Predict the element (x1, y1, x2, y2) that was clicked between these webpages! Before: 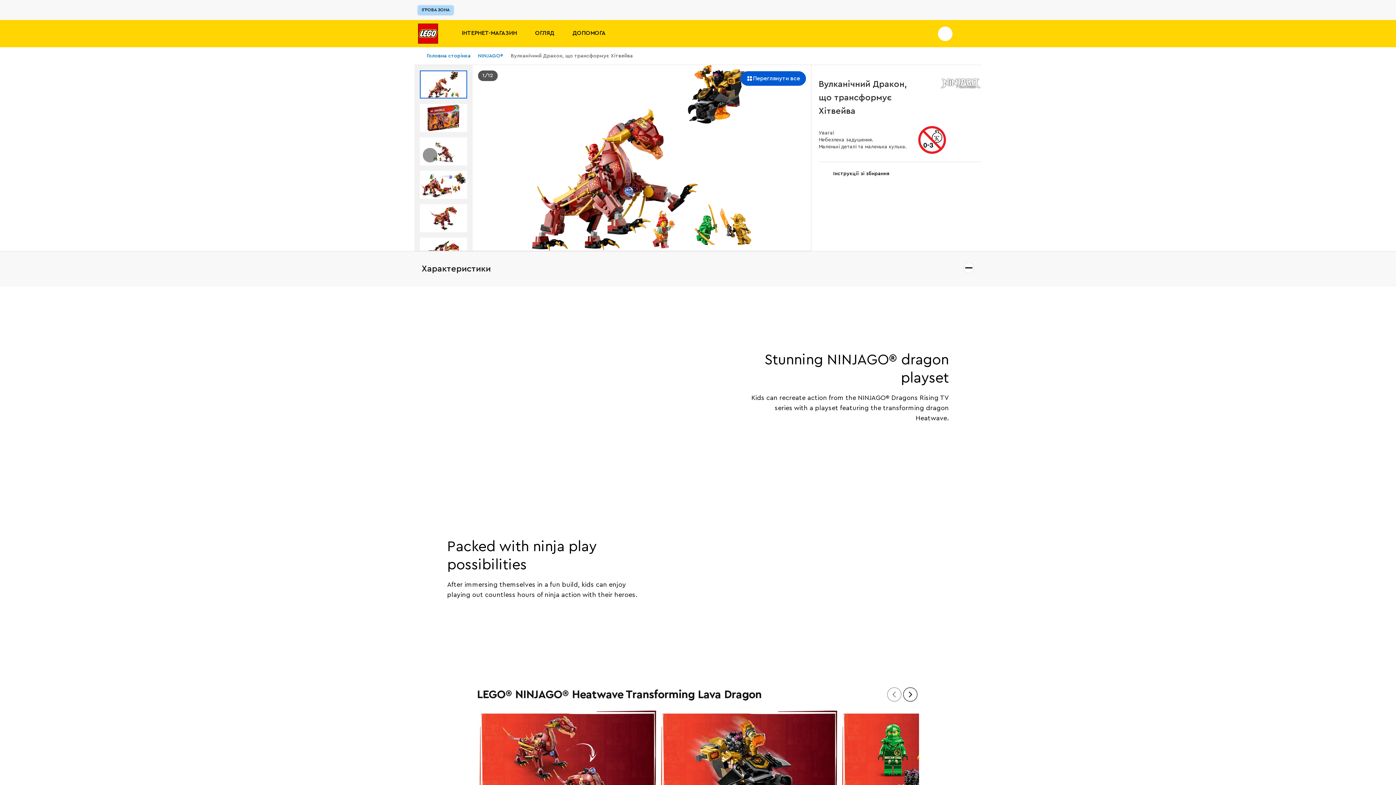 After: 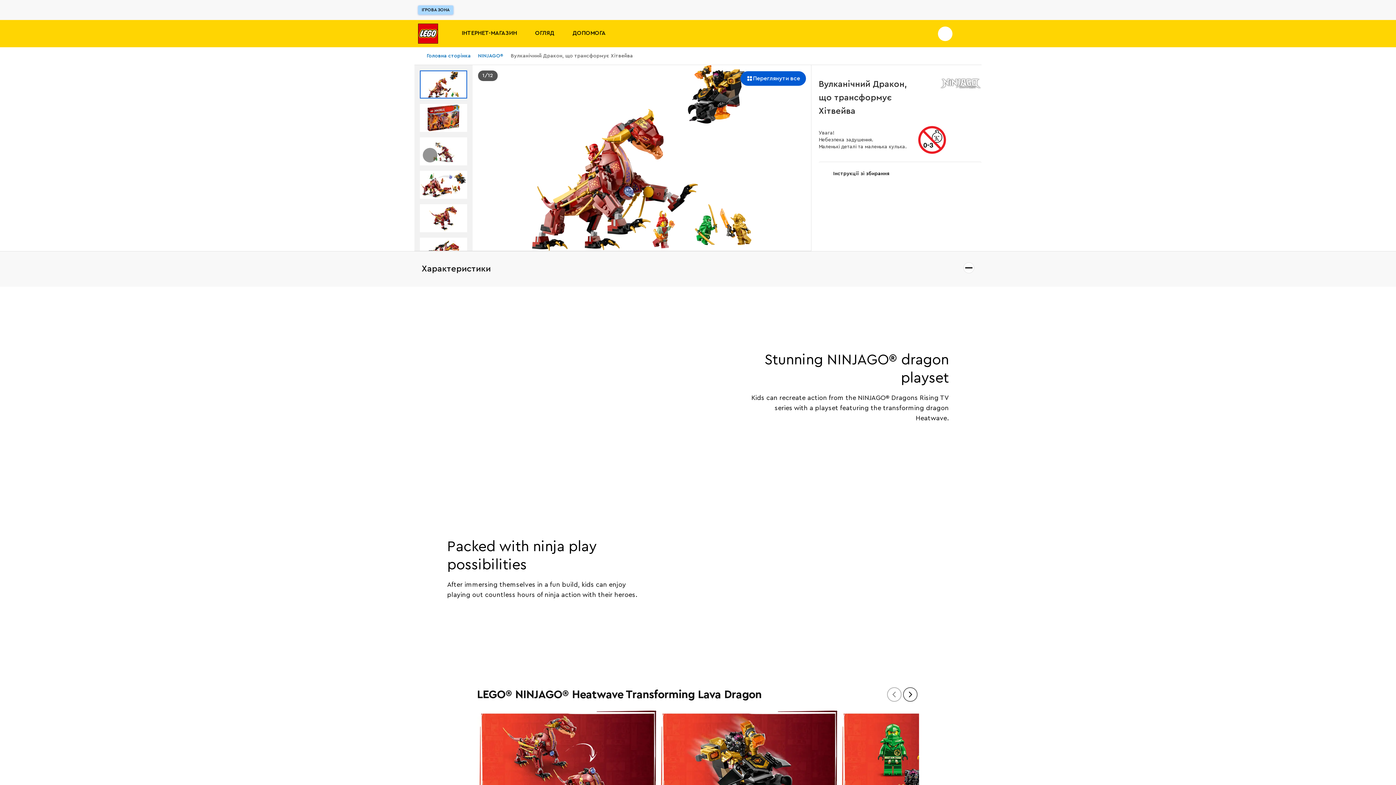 Action: bbox: (420, 103, 467, 131) label: Мініатюра зображення галереї 2